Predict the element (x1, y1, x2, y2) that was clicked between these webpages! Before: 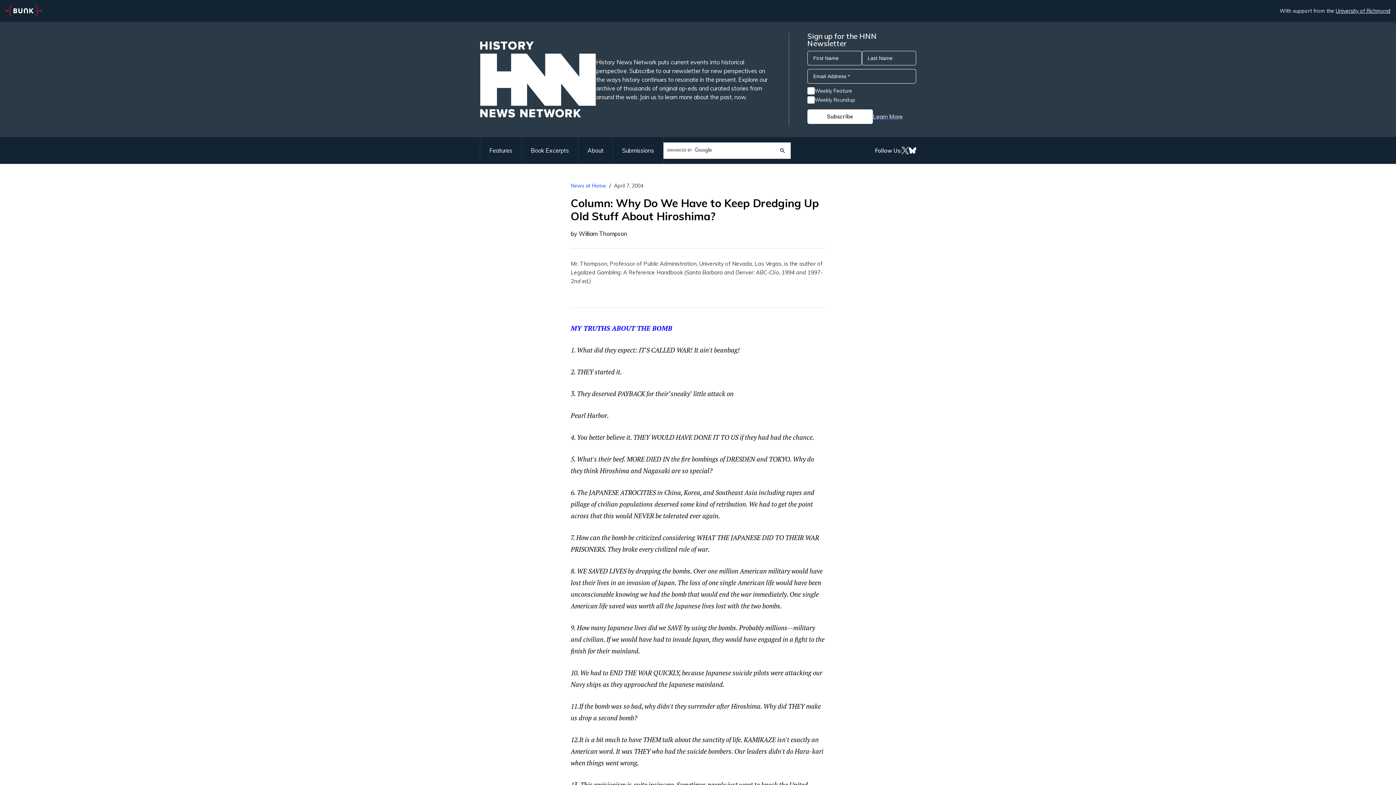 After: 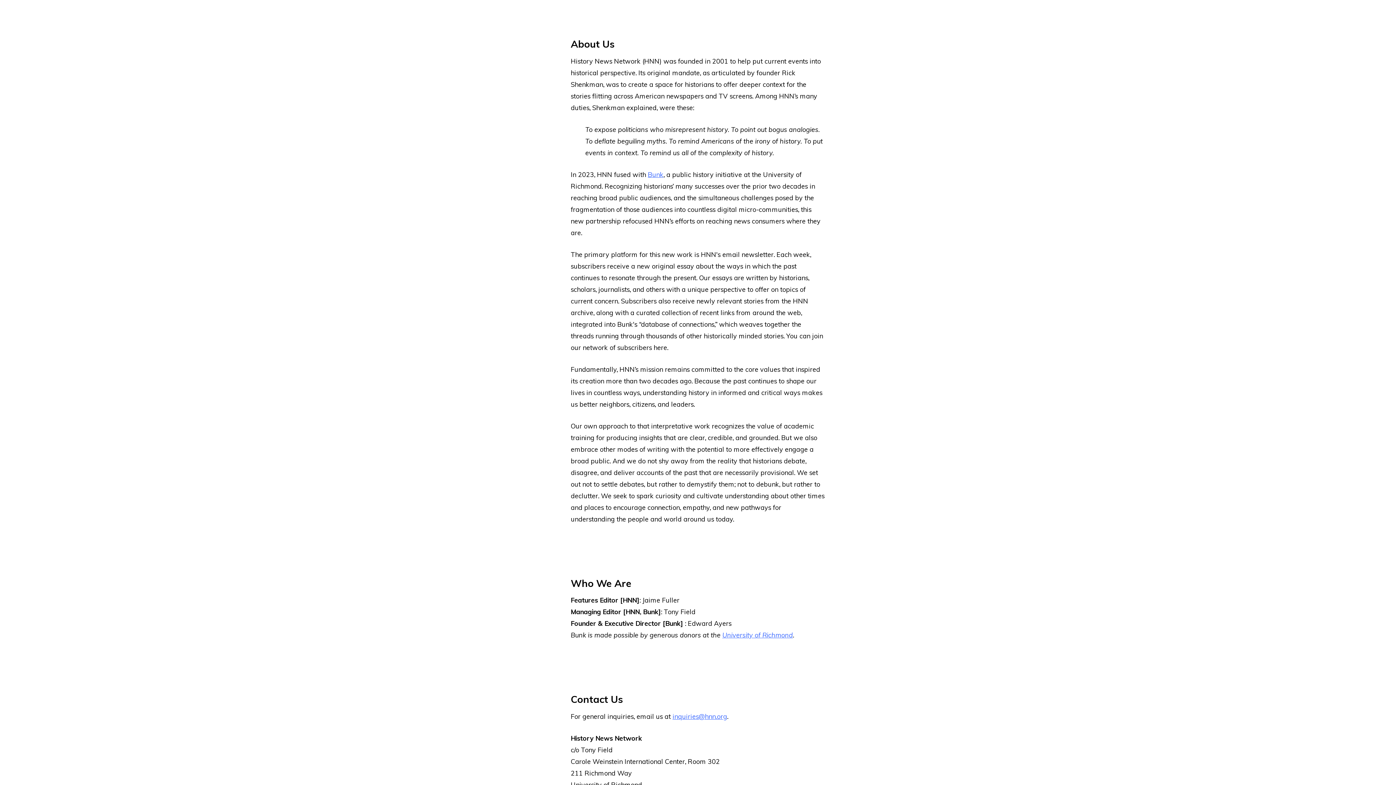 Action: label: About bbox: (578, 137, 613, 164)